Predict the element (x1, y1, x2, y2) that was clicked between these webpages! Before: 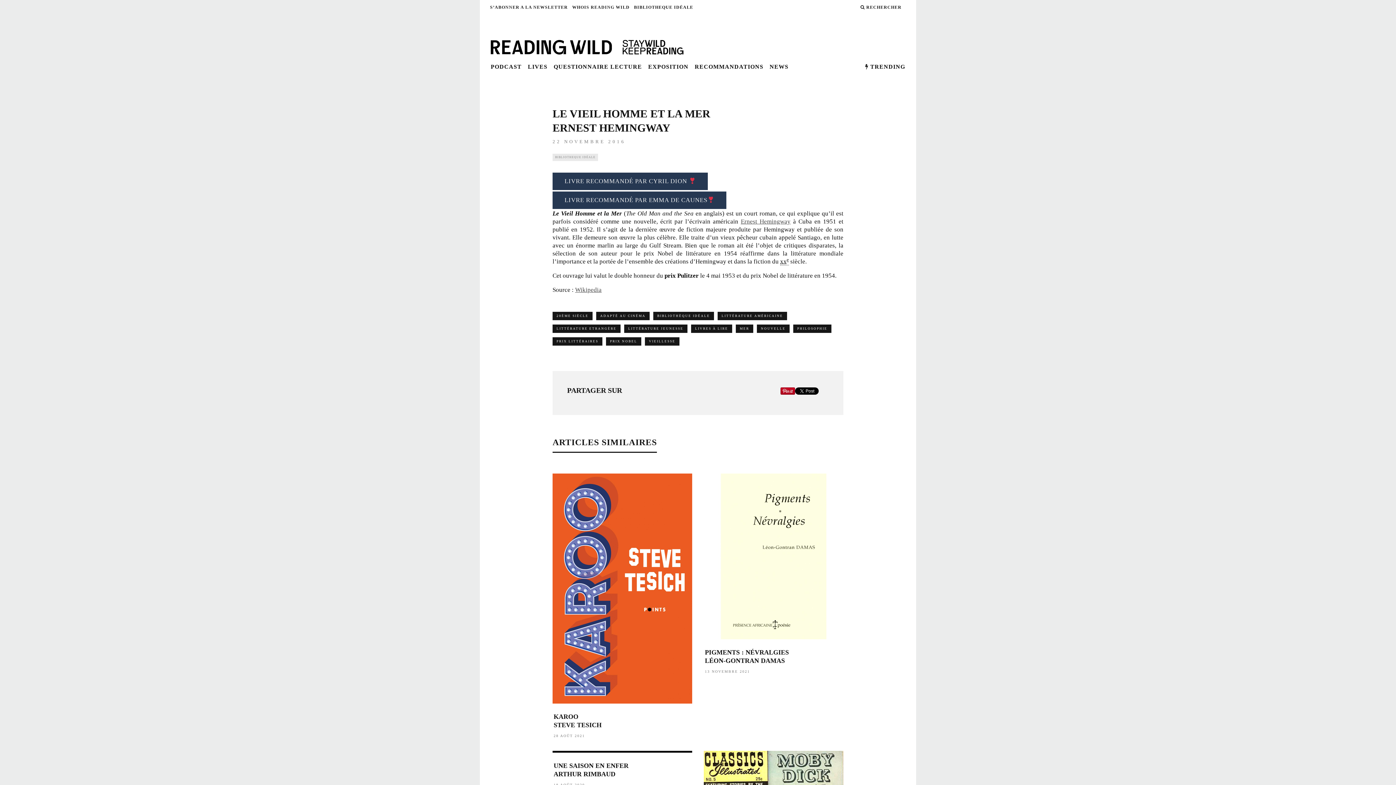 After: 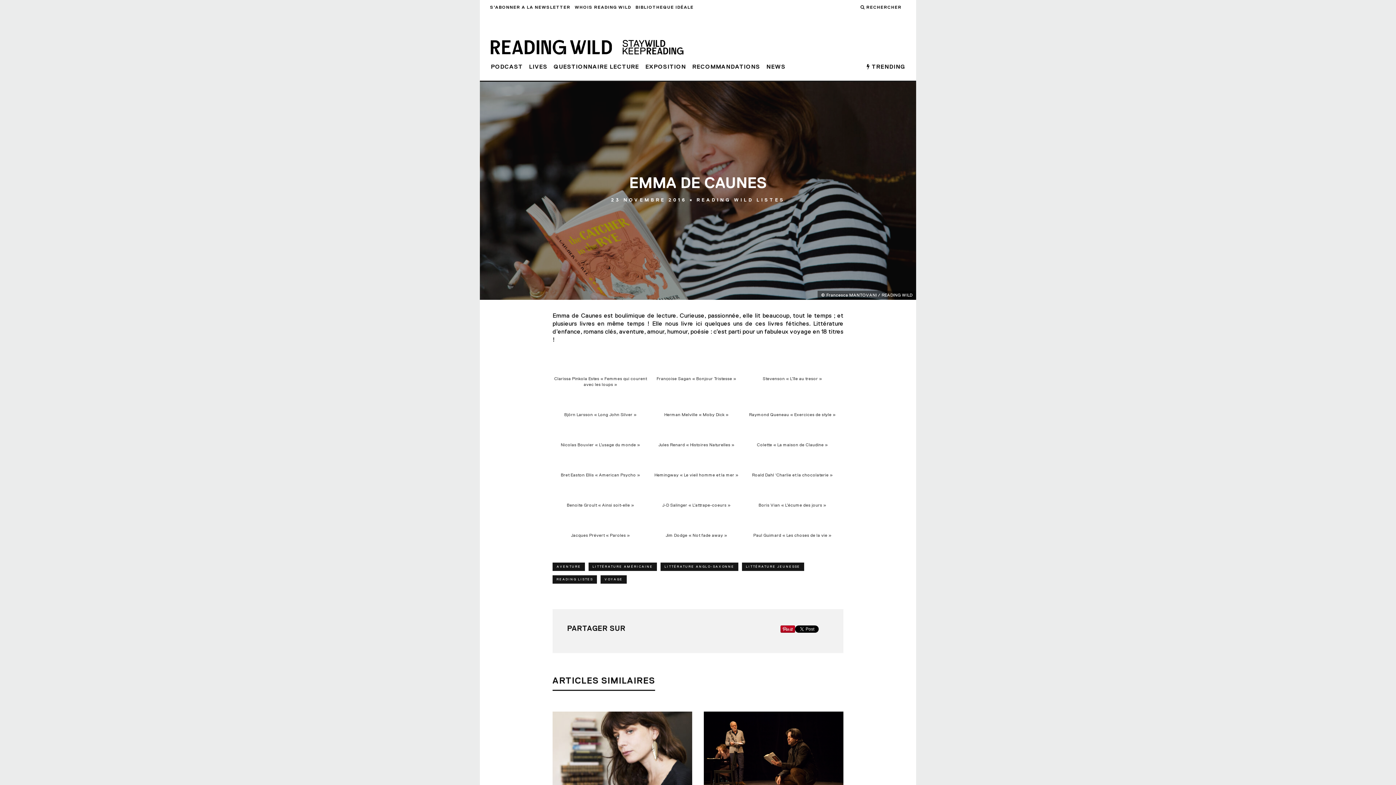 Action: label: LIVRE RECOMMANDÉ PAR EMMA DE CAUNES bbox: (552, 191, 726, 209)